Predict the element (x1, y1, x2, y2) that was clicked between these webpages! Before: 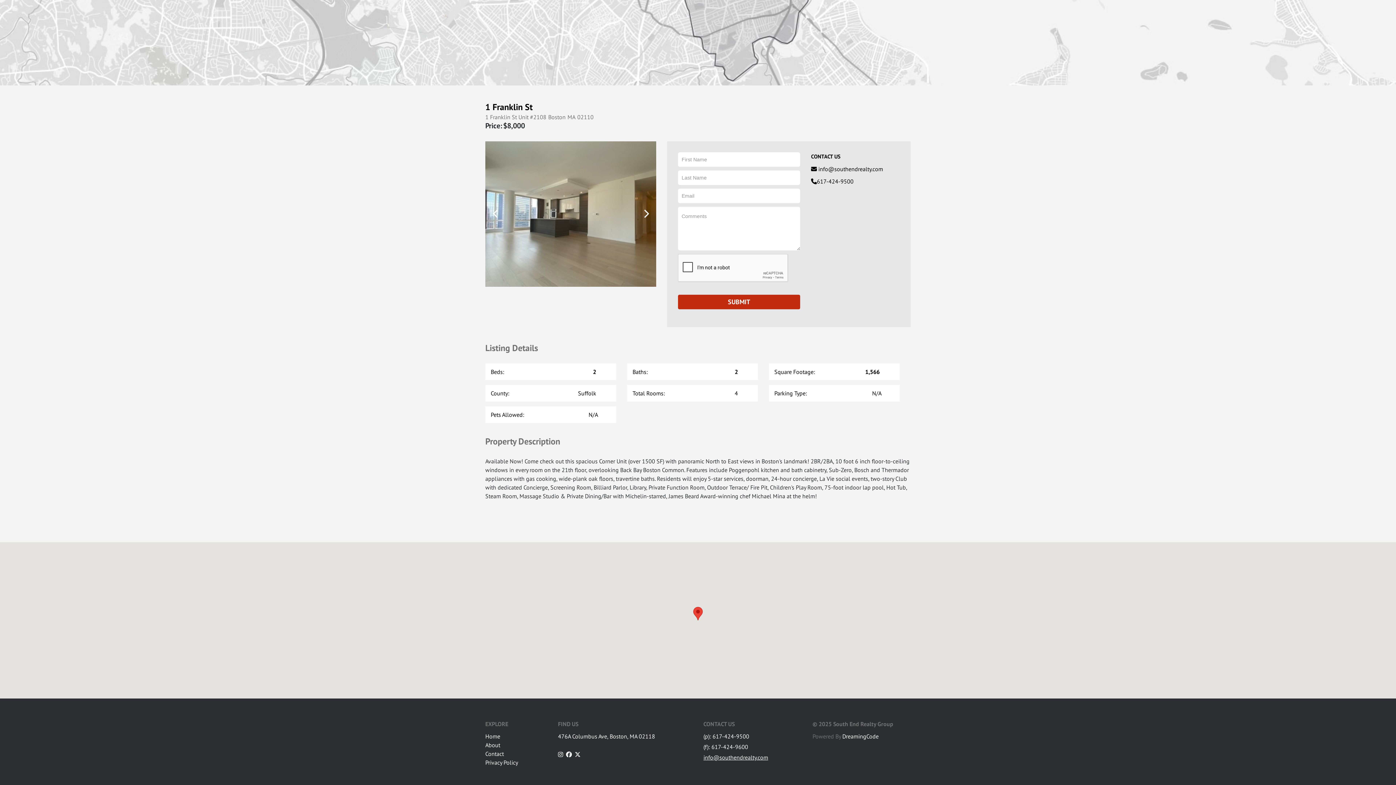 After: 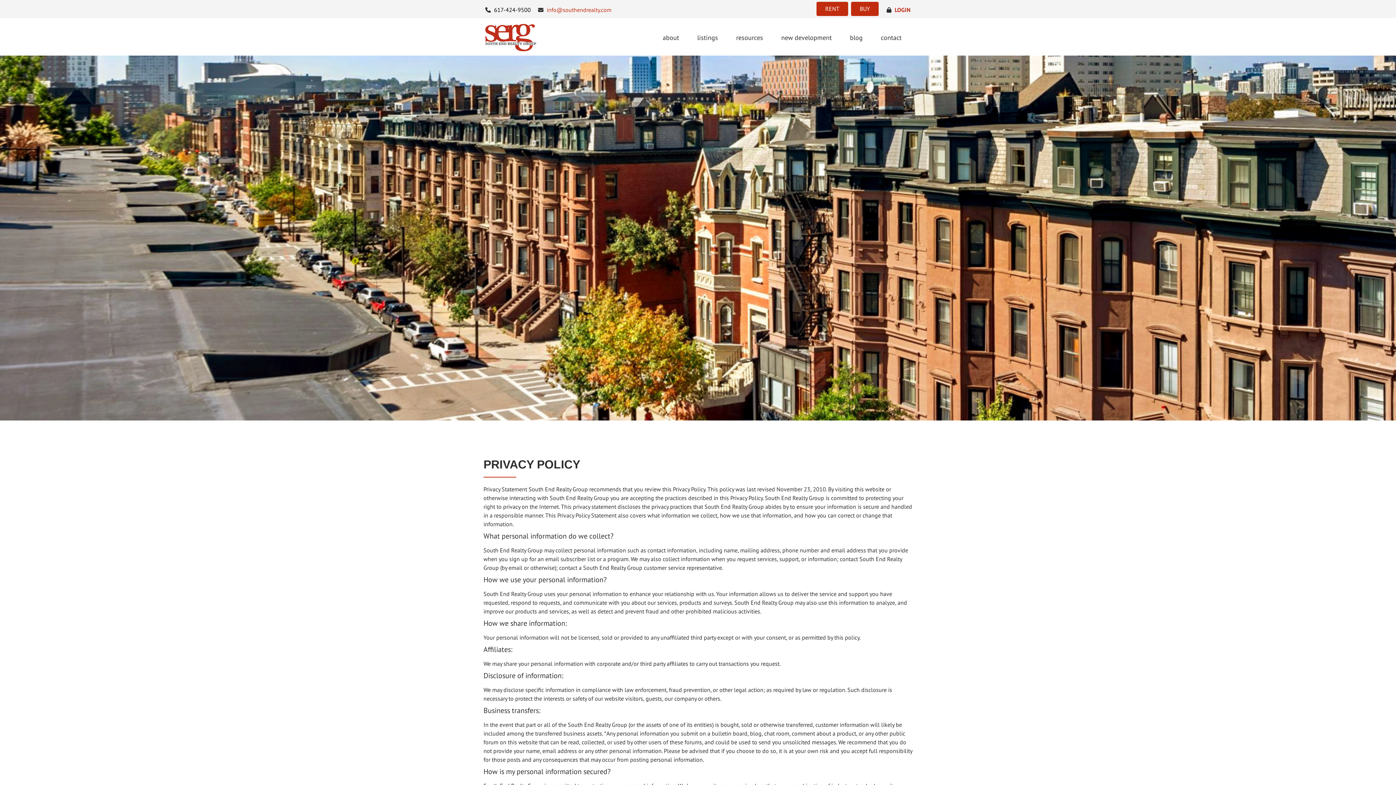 Action: label: Privacy Policy bbox: (485, 758, 518, 767)